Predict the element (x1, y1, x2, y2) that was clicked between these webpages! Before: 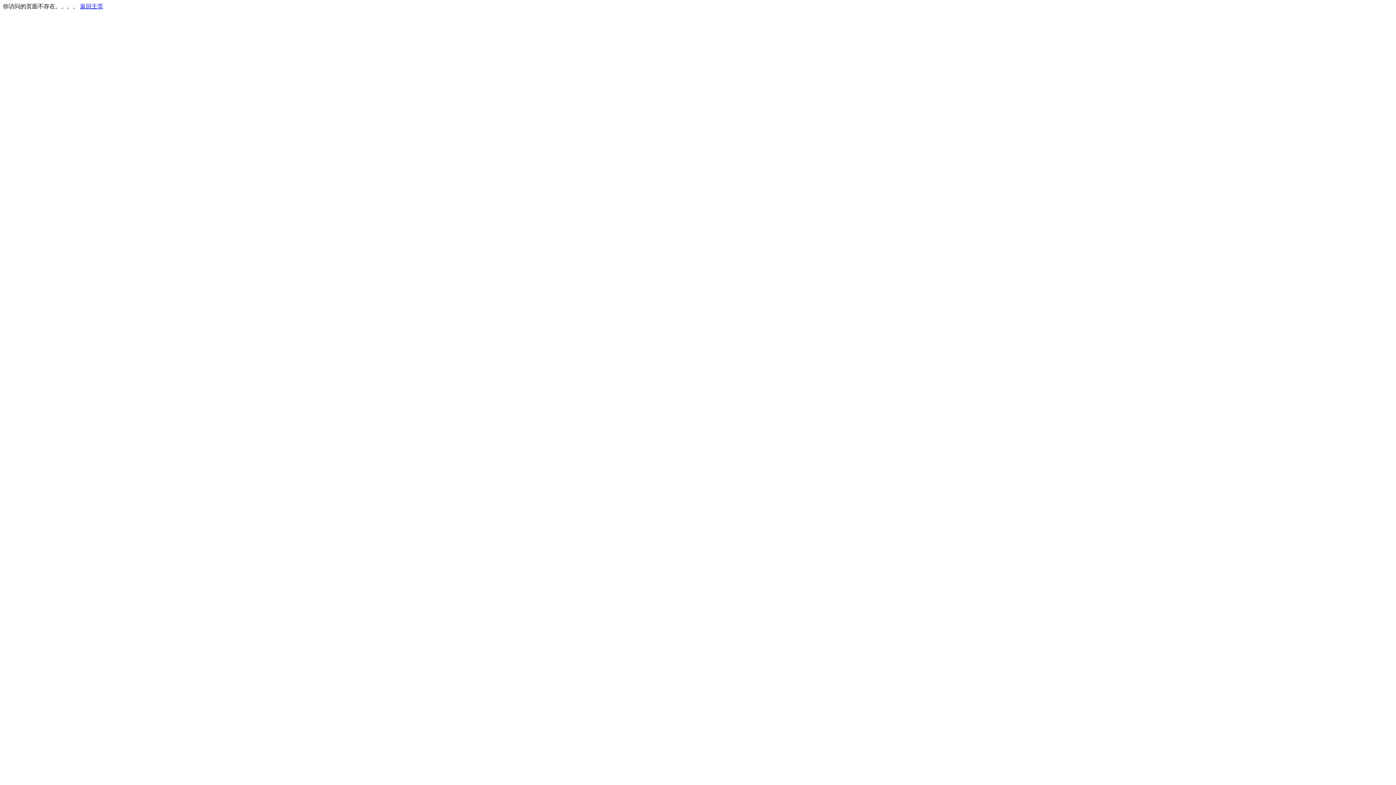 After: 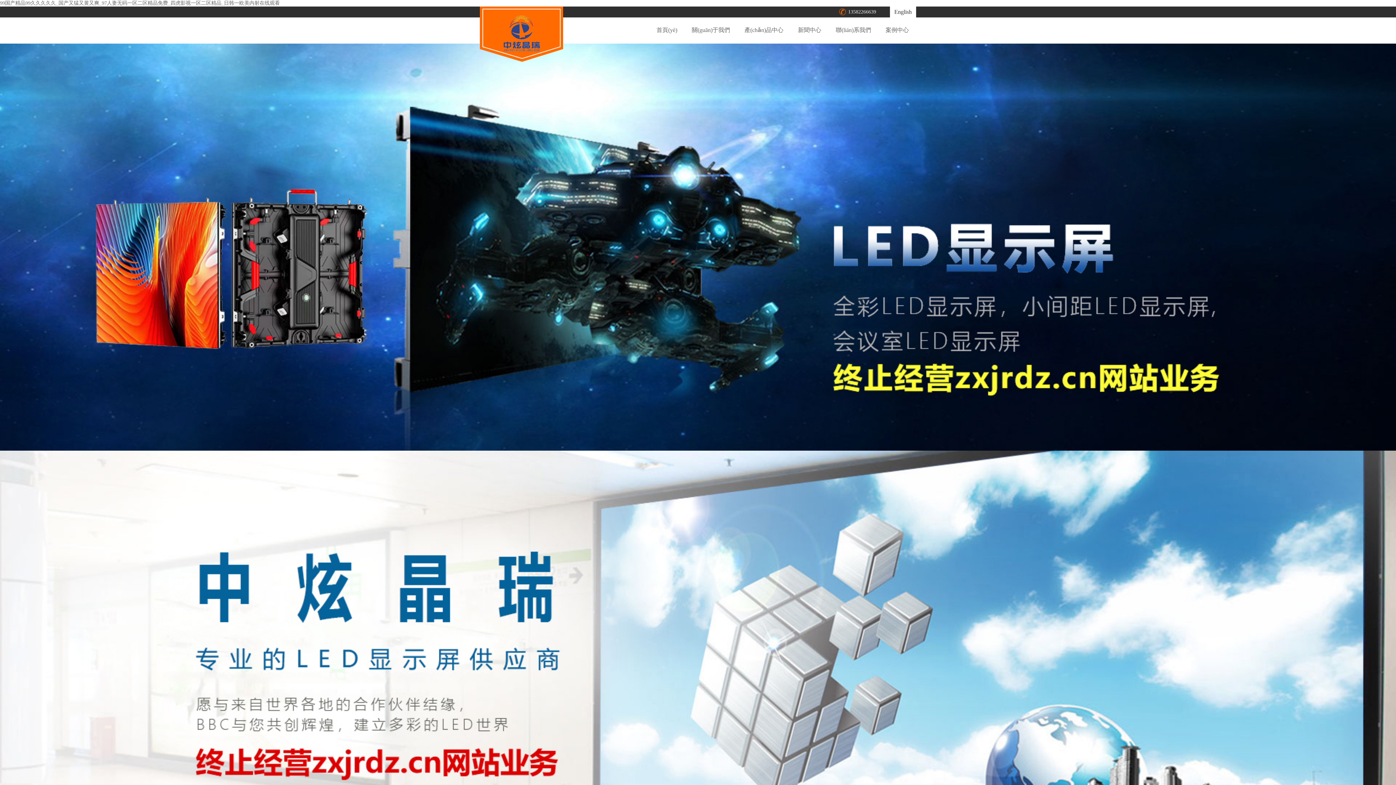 Action: bbox: (80, 3, 103, 9) label: 返回主页